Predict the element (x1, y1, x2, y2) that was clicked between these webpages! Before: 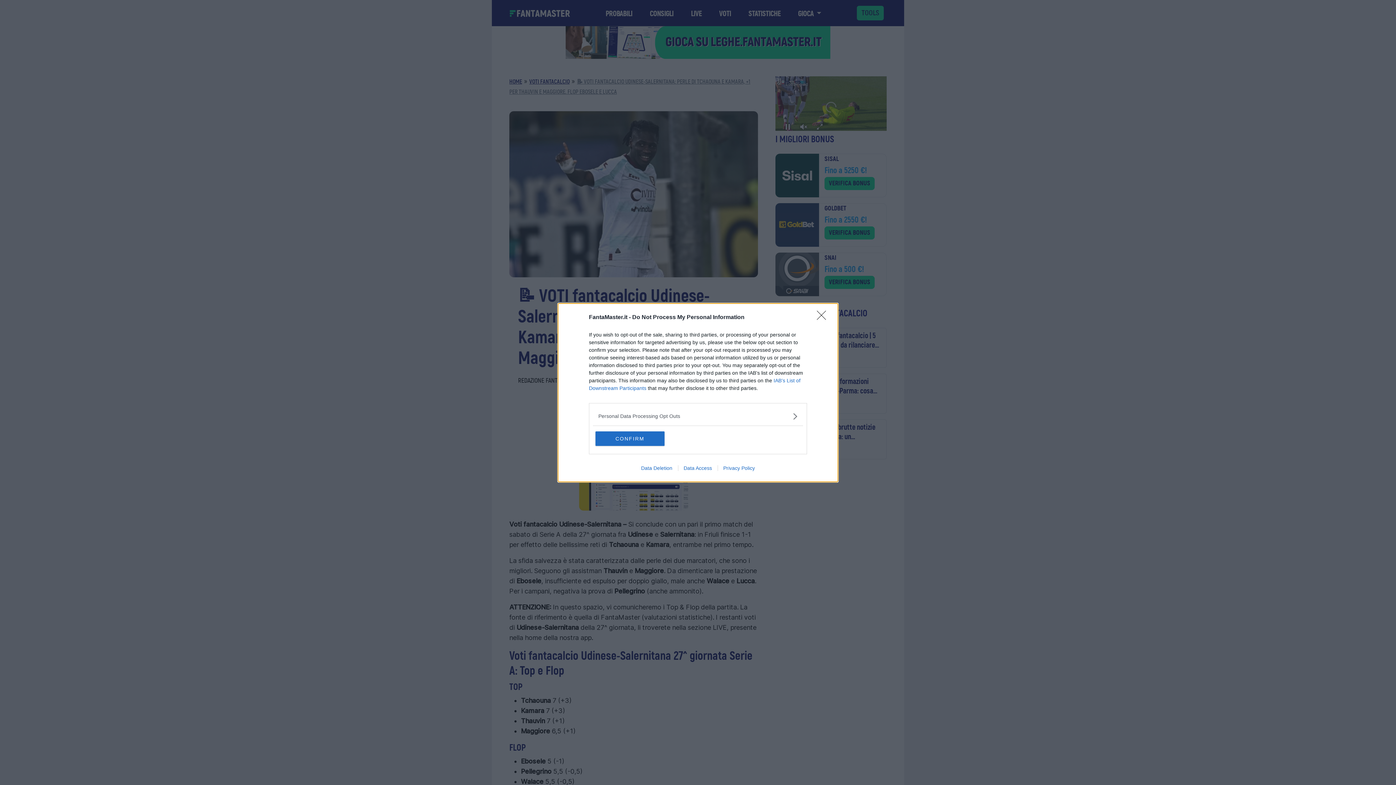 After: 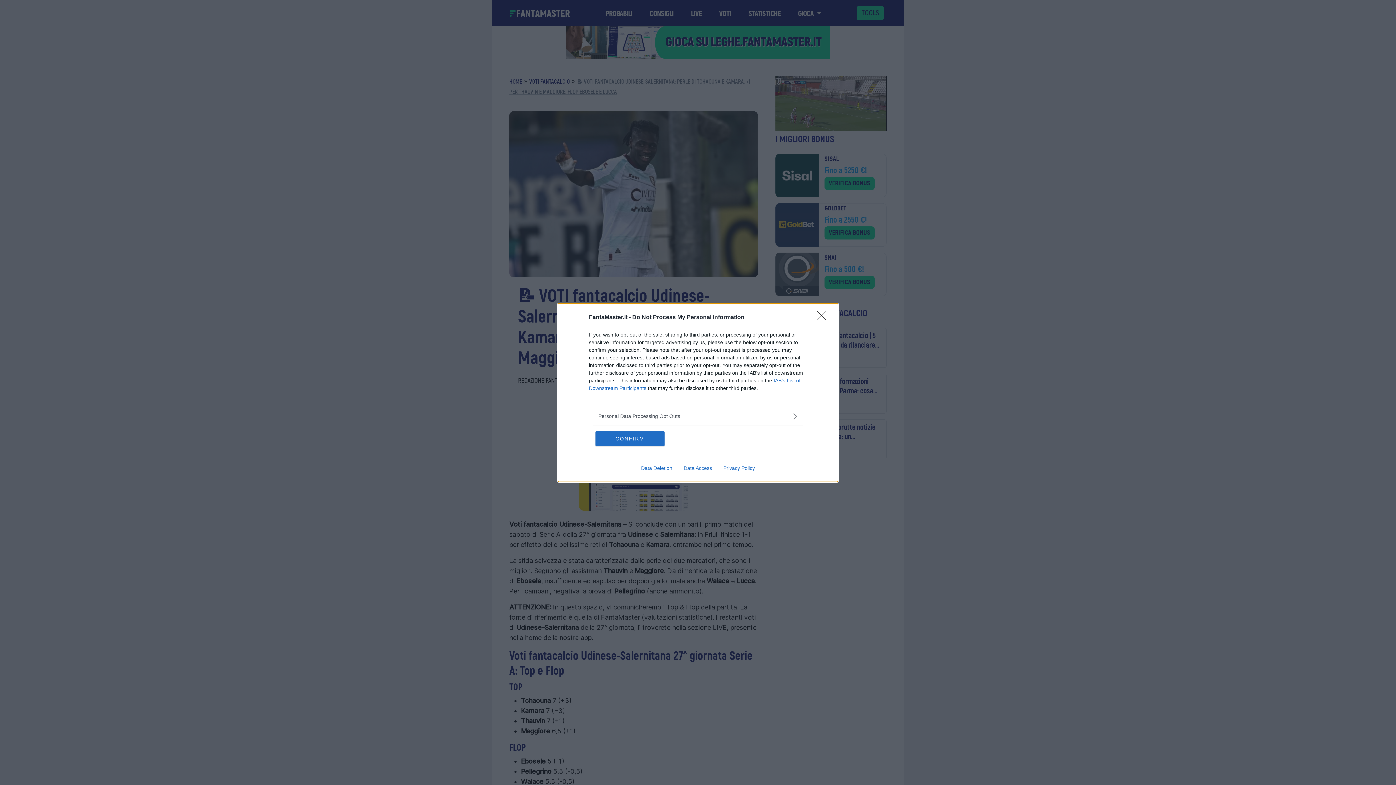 Action: bbox: (717, 465, 760, 471) label: Privacy Policy